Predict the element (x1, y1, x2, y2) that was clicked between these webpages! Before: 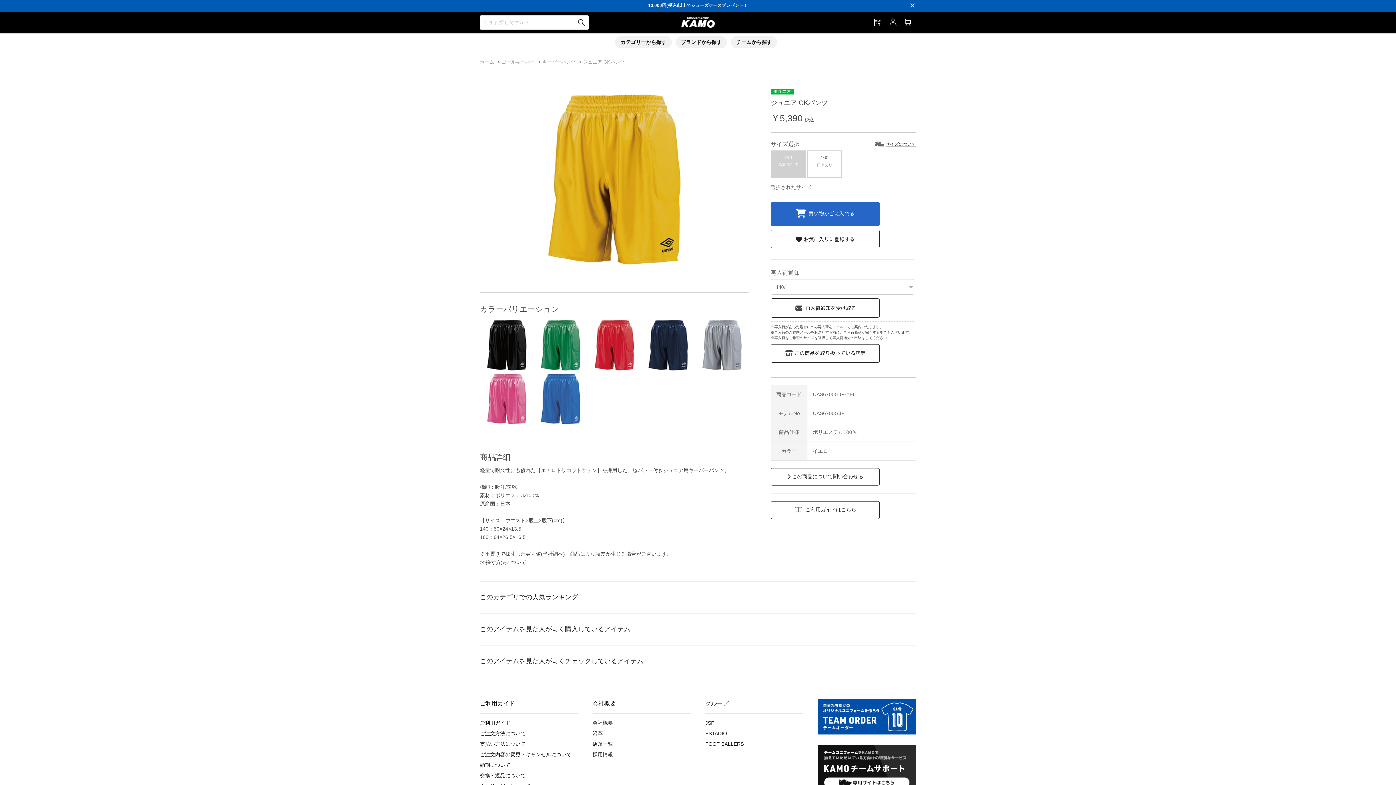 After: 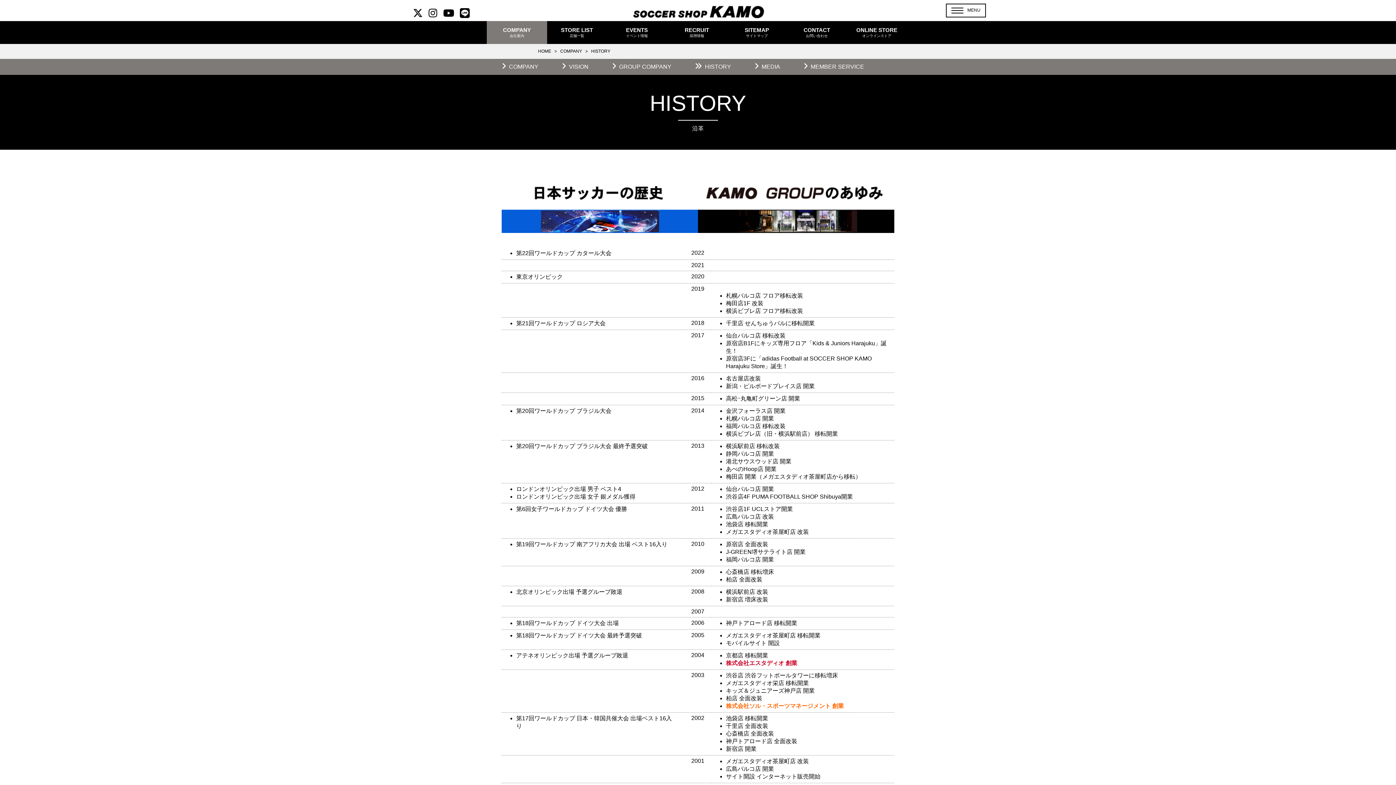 Action: bbox: (592, 730, 602, 736) label: 沿革